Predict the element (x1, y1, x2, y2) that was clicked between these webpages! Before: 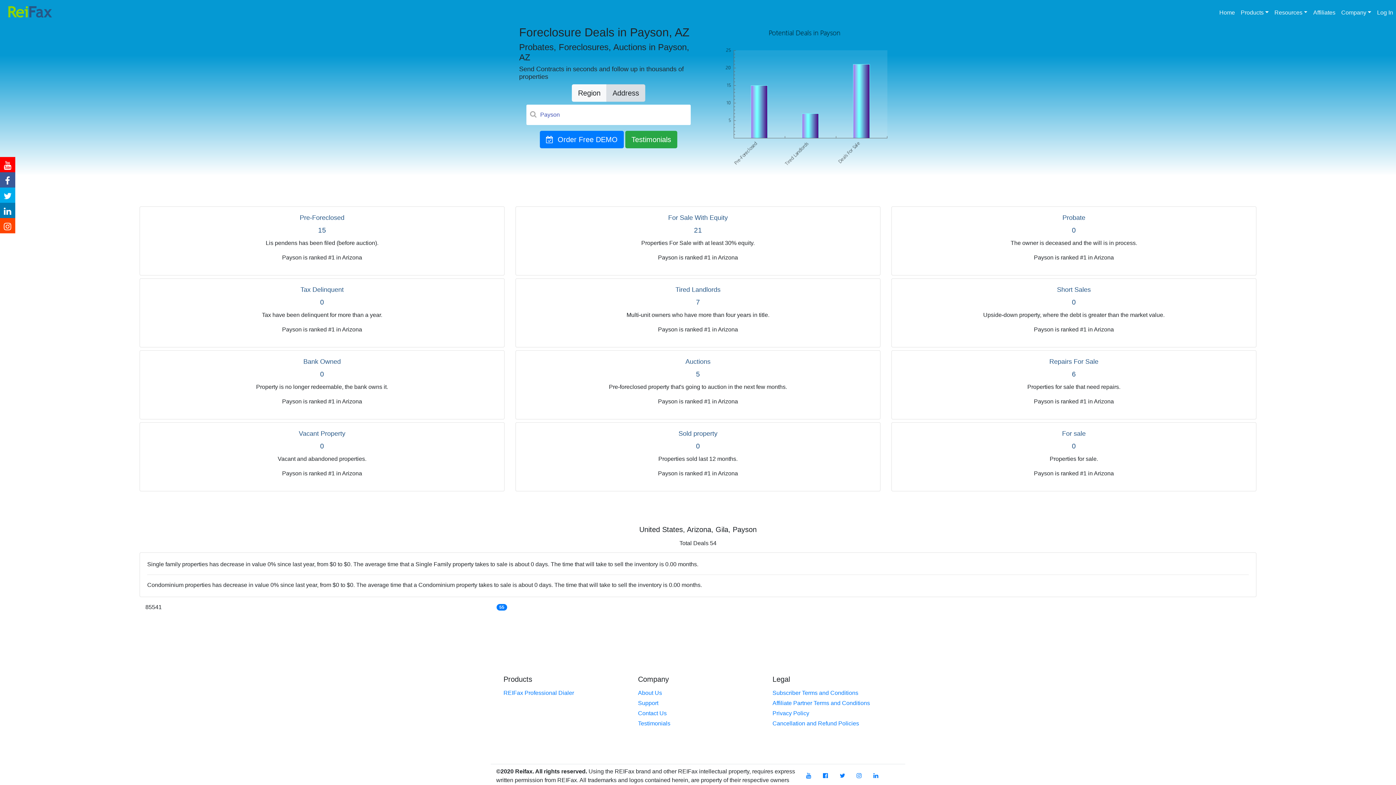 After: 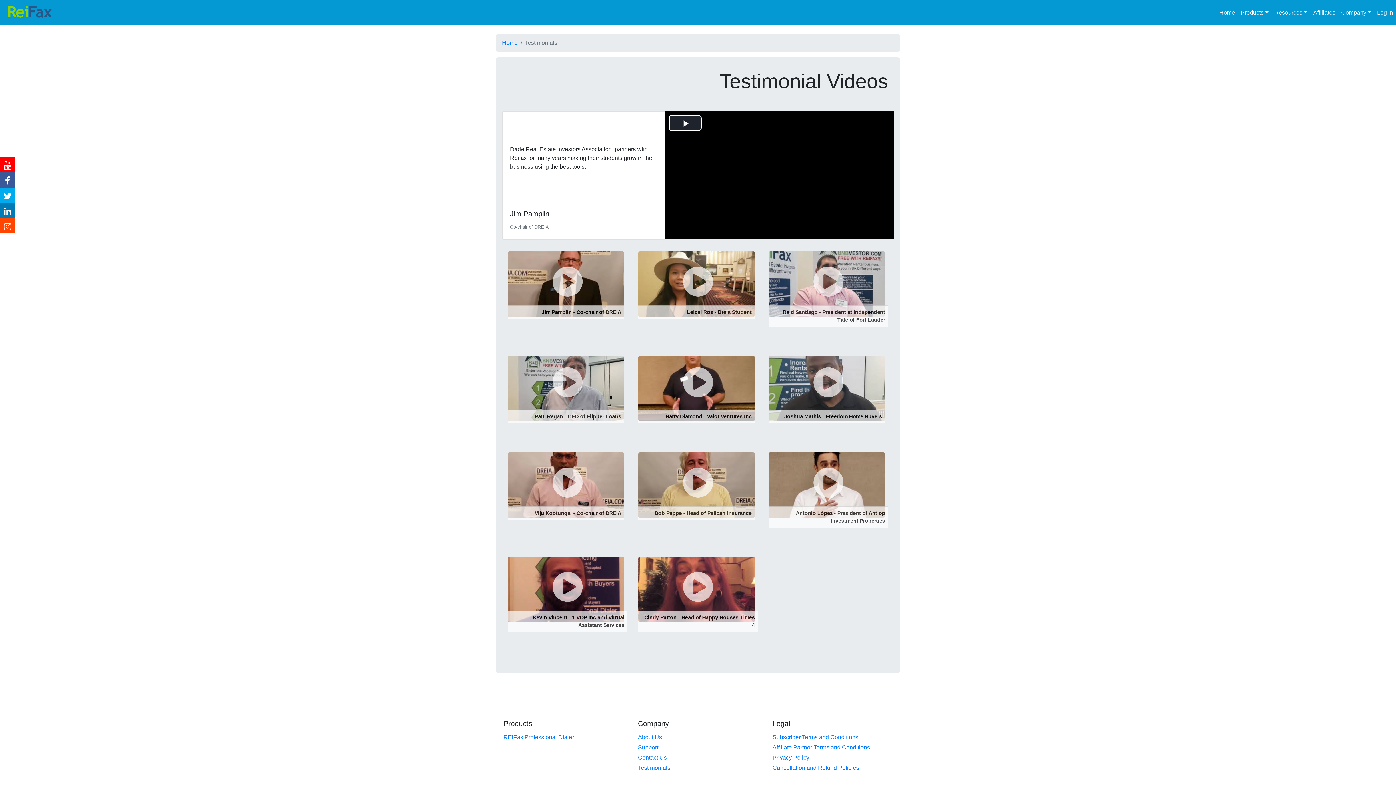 Action: label: Testimonials bbox: (638, 718, 758, 728)